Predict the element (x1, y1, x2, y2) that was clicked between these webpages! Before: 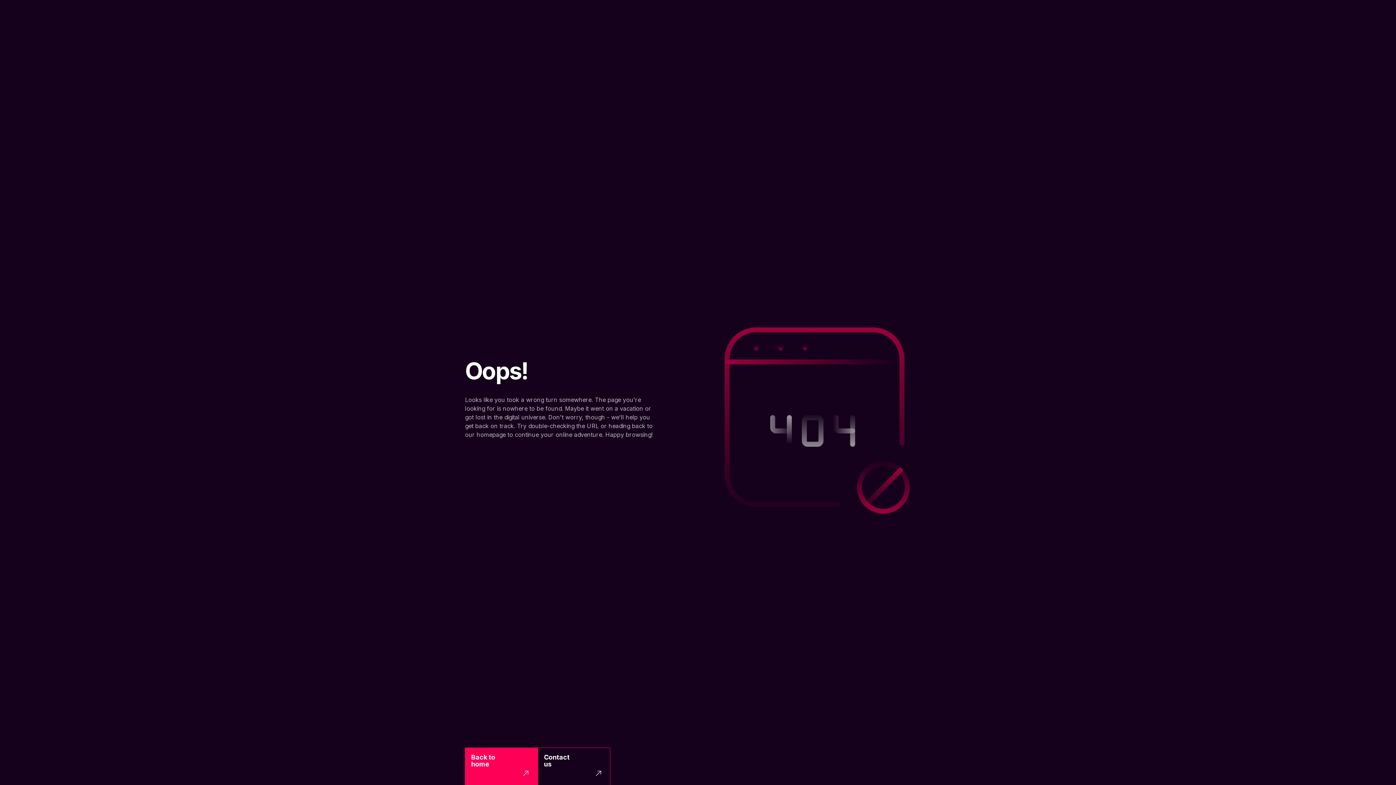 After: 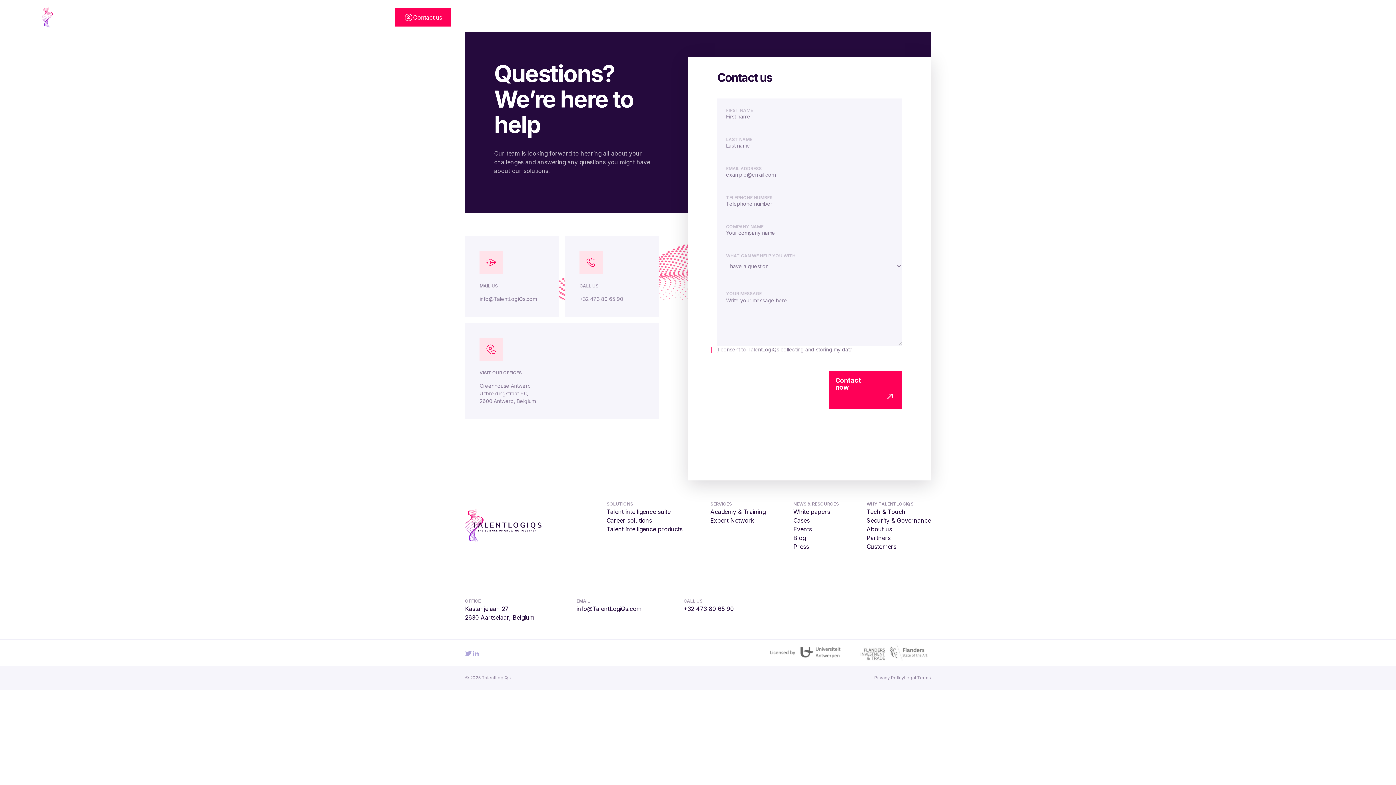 Action: label: Contact
us bbox: (537, 748, 610, 785)